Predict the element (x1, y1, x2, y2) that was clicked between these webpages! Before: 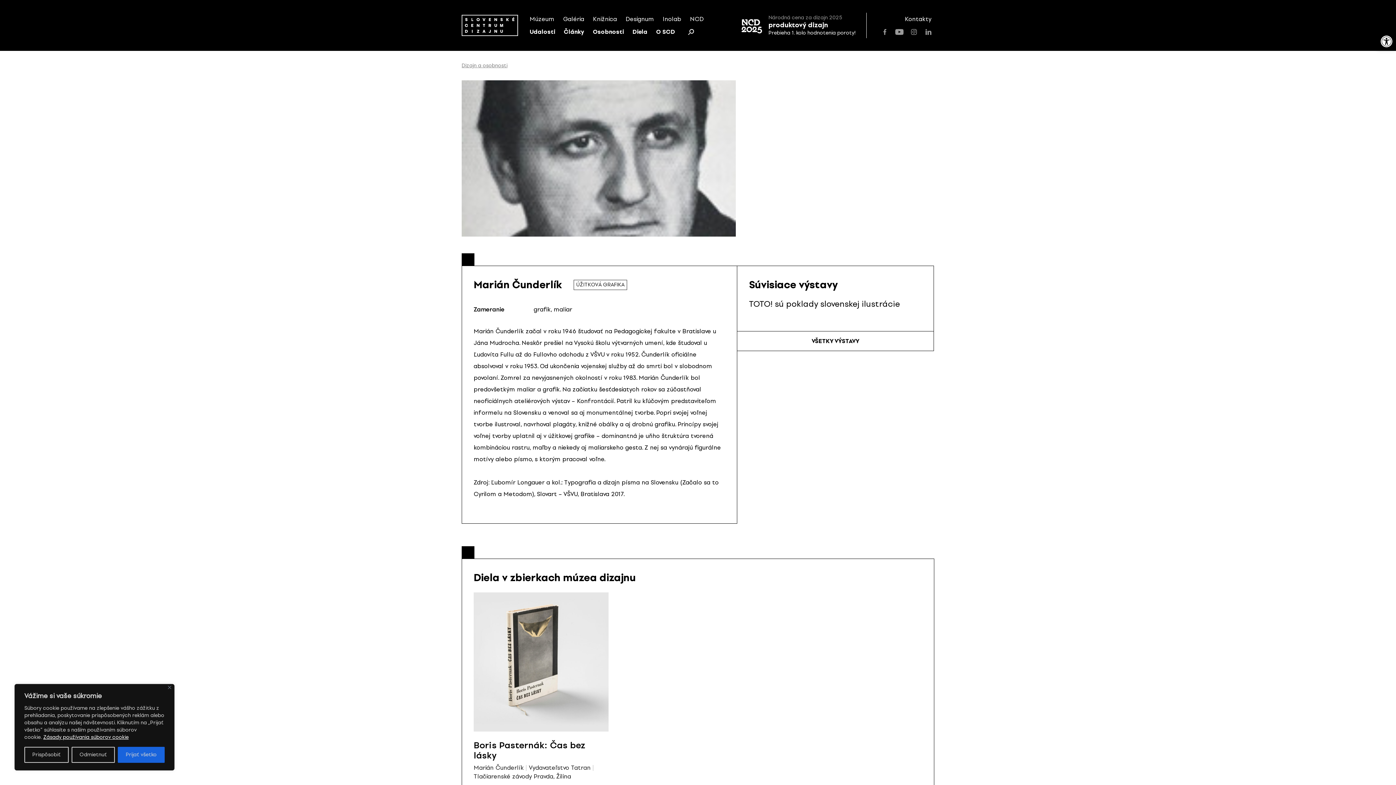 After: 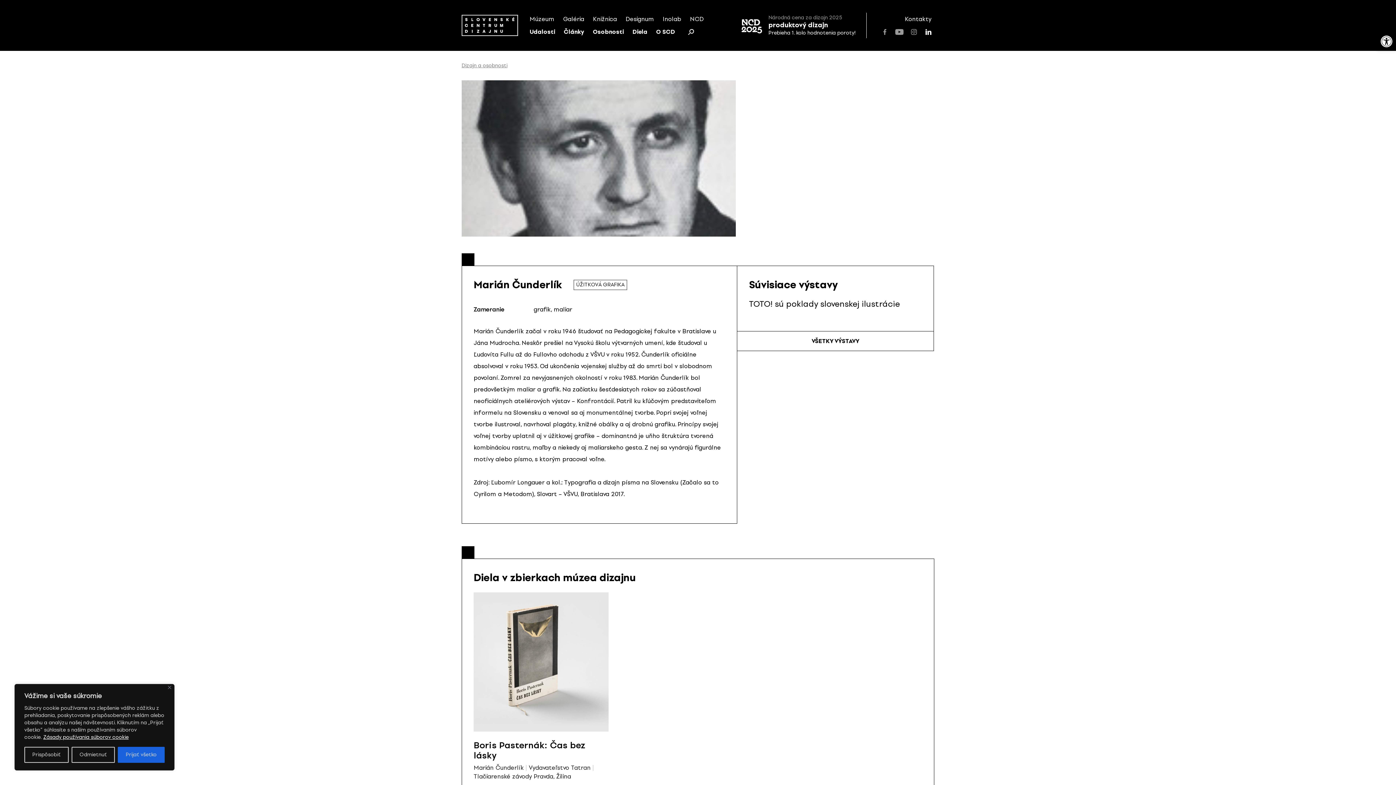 Action: bbox: (921, 25, 936, 38)